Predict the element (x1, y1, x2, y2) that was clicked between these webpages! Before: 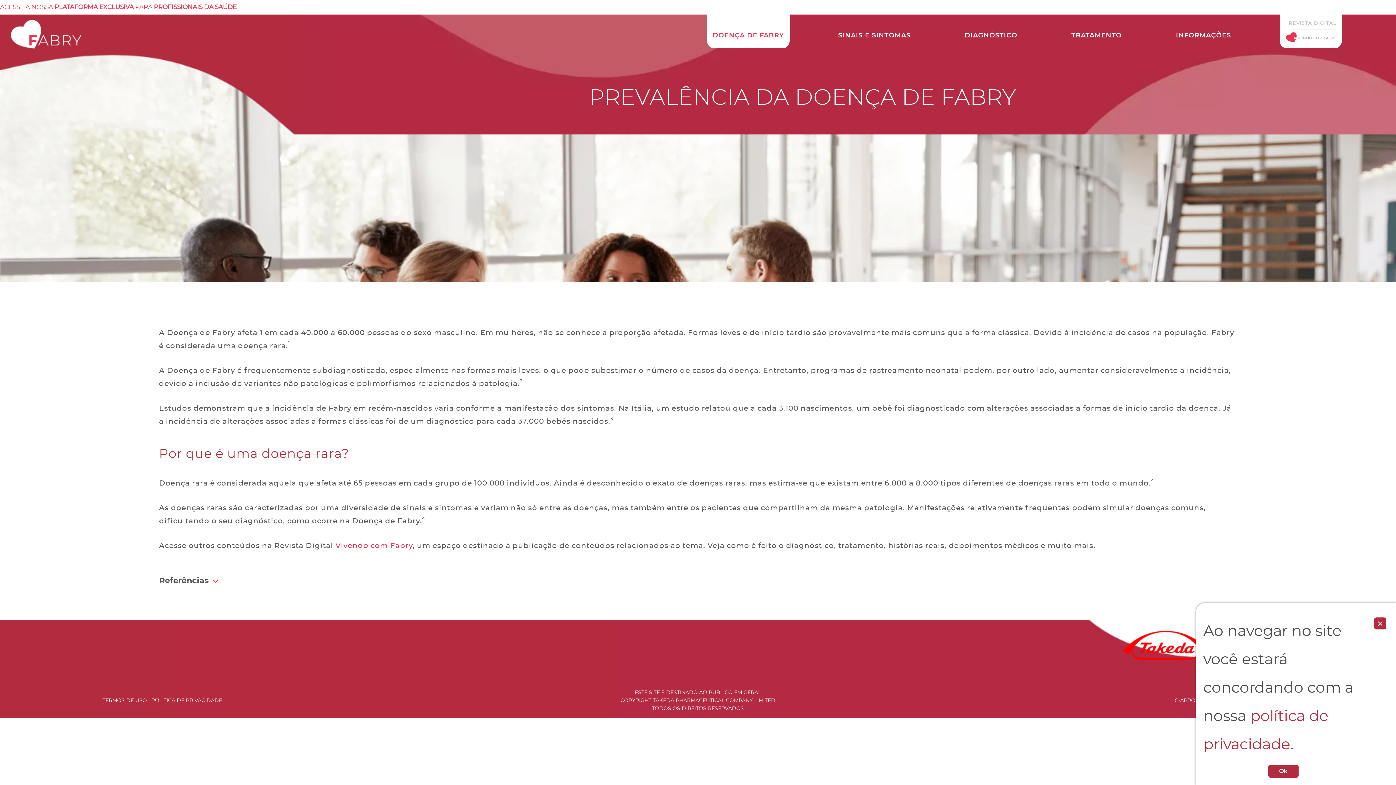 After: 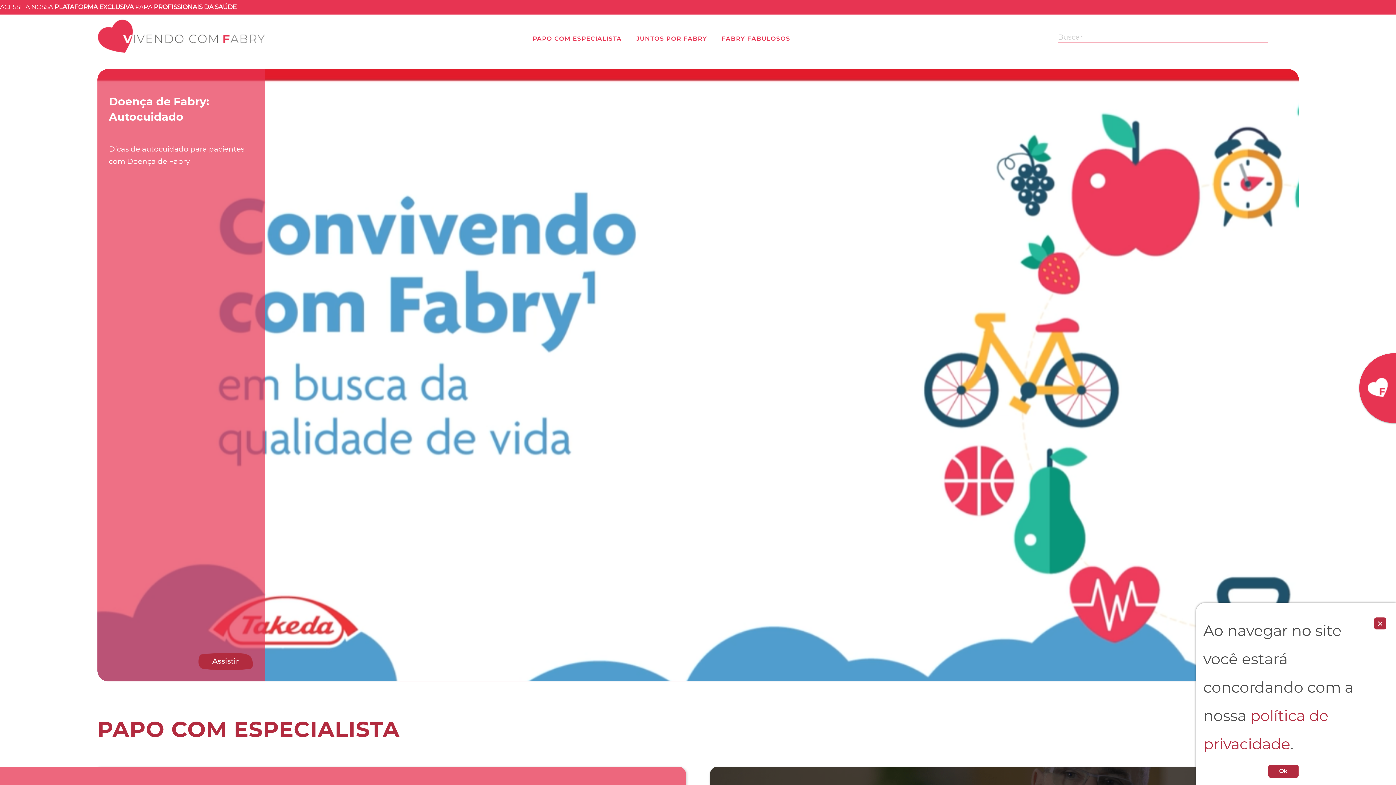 Action: label: REVISTA DIGITAL bbox: (1280, 14, 1342, 48)